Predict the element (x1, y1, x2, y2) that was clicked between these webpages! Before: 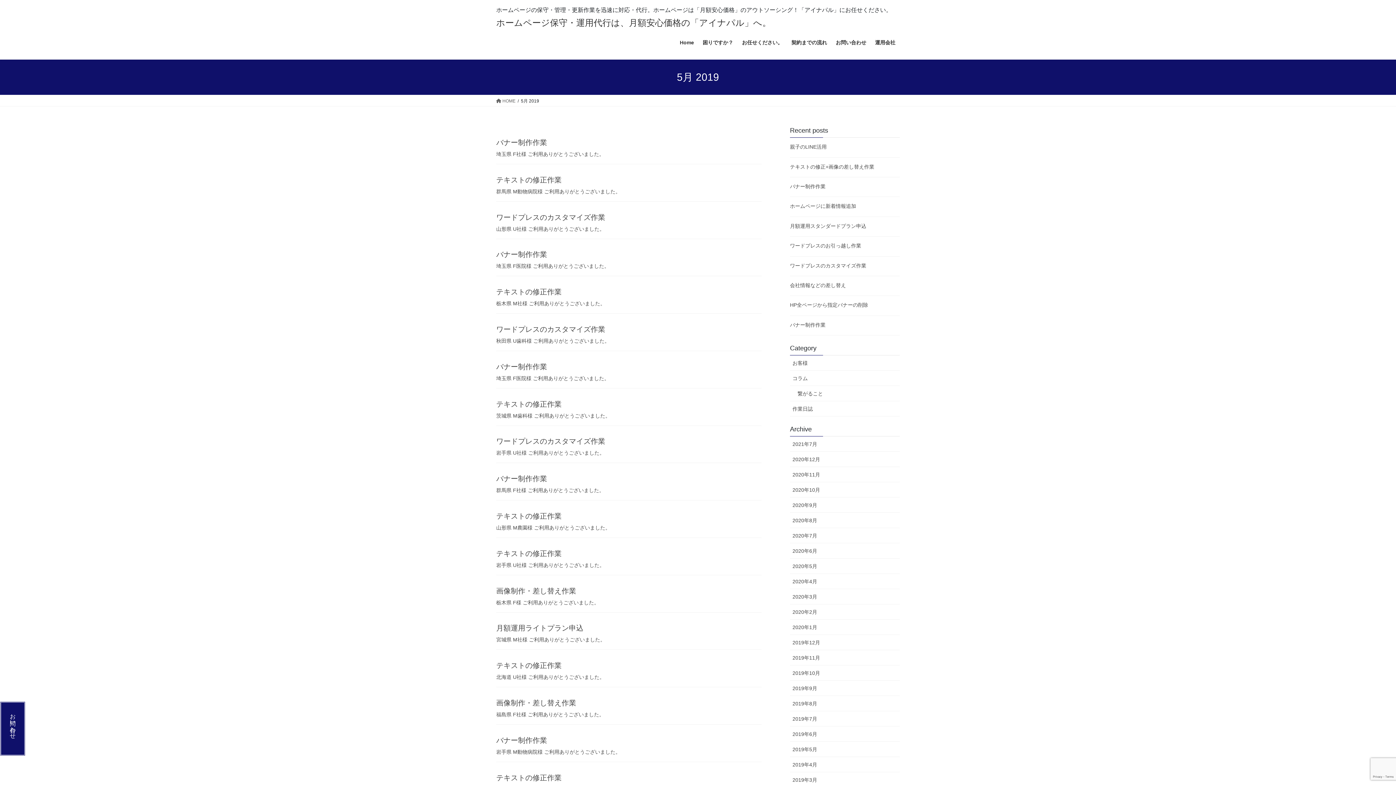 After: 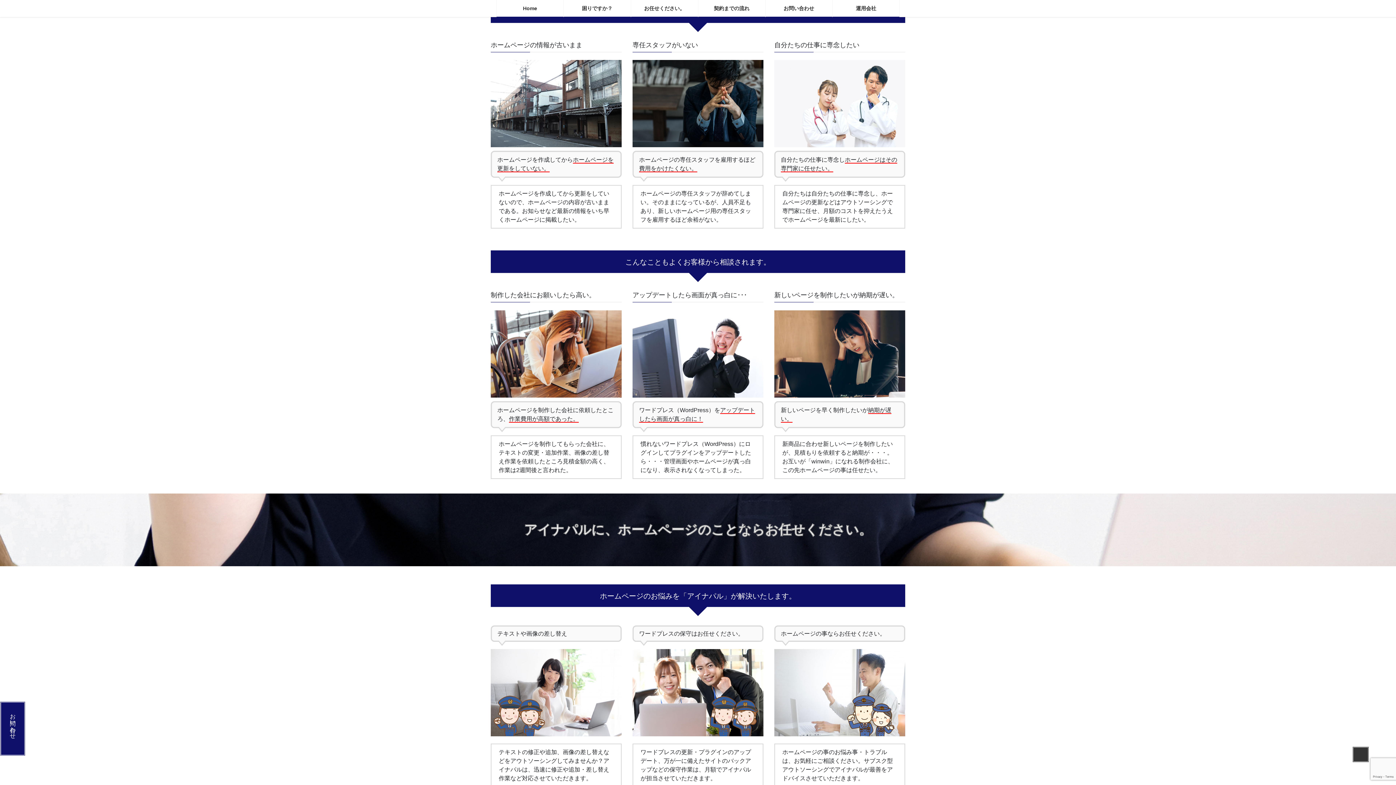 Action: label: 困りですか？ bbox: (698, 34, 737, 51)